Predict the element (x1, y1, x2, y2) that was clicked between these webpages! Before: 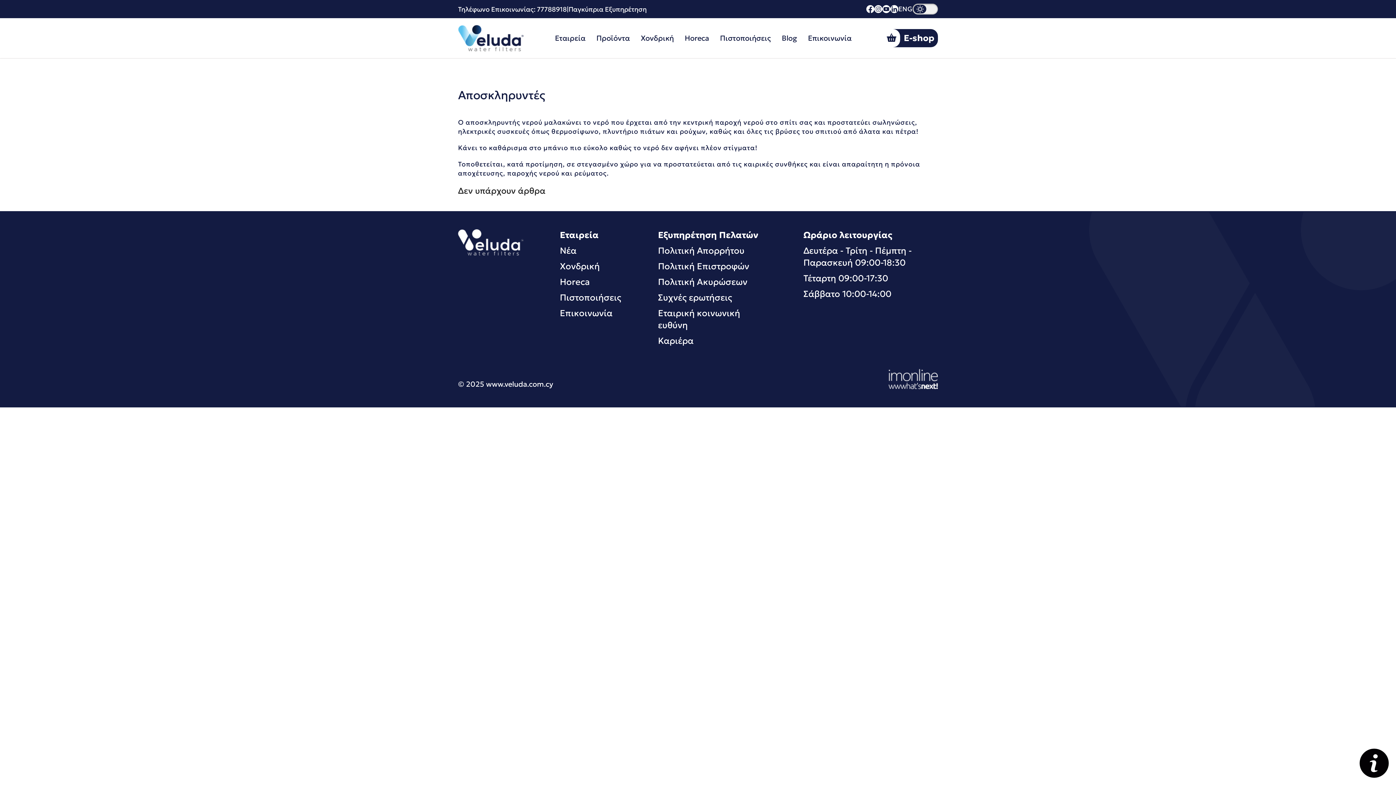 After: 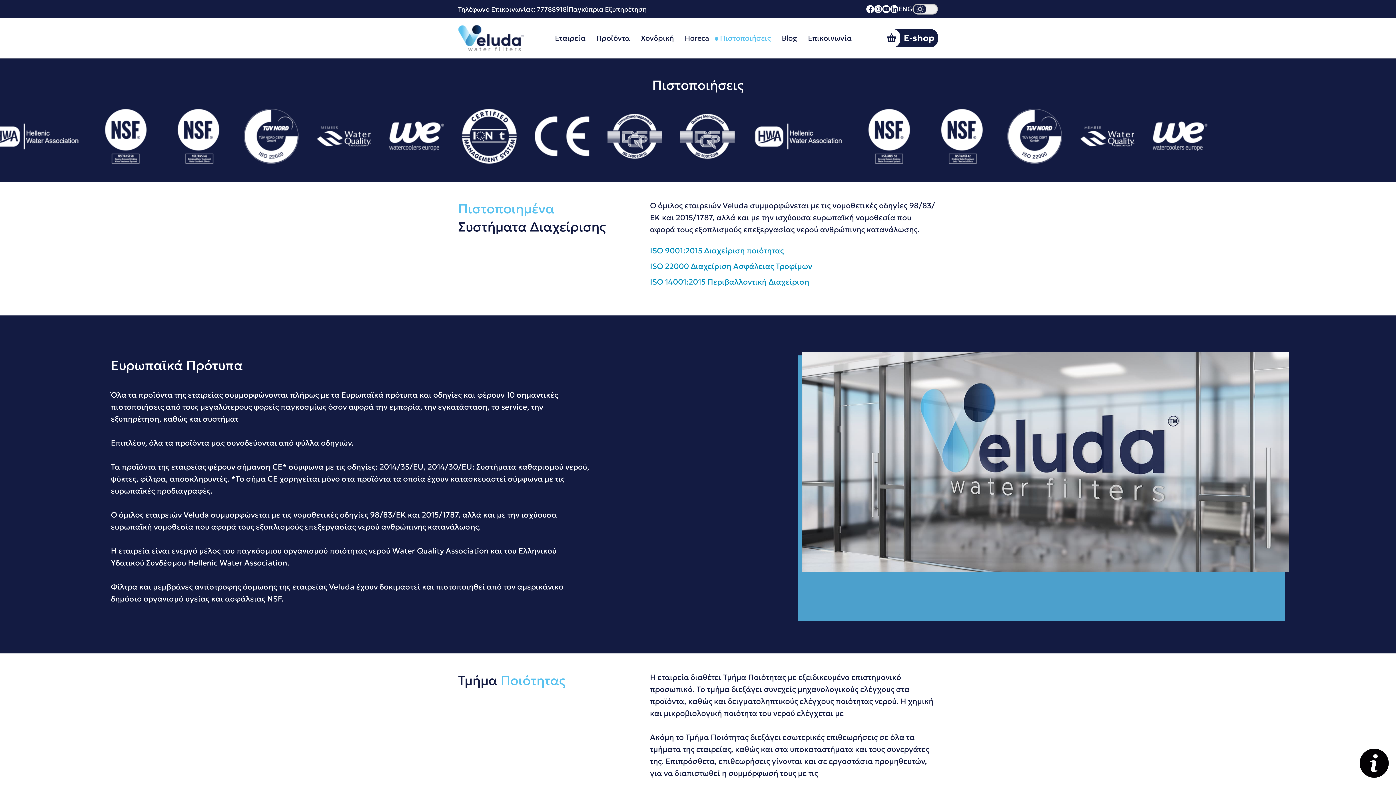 Action: label: Πιστοποιήσεις bbox: (560, 292, 621, 304)